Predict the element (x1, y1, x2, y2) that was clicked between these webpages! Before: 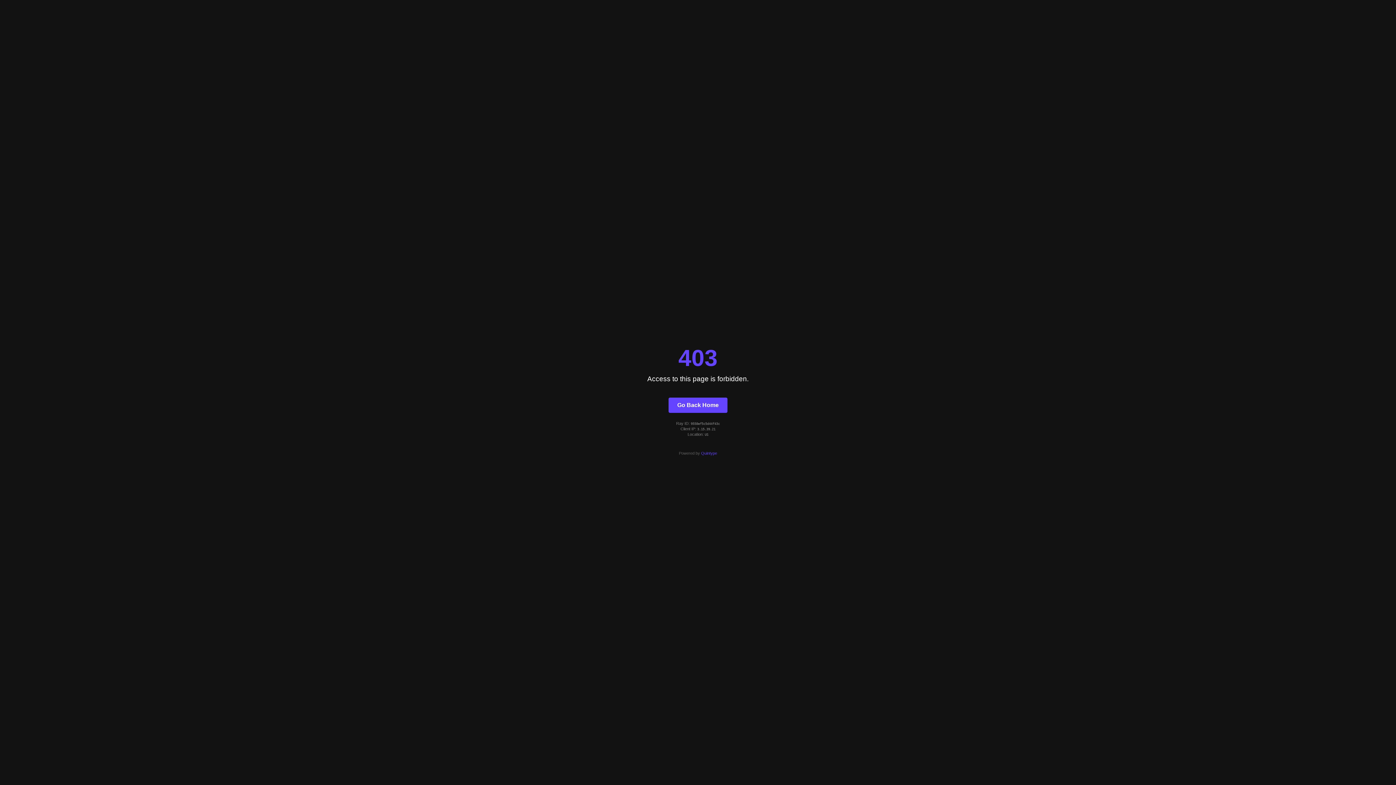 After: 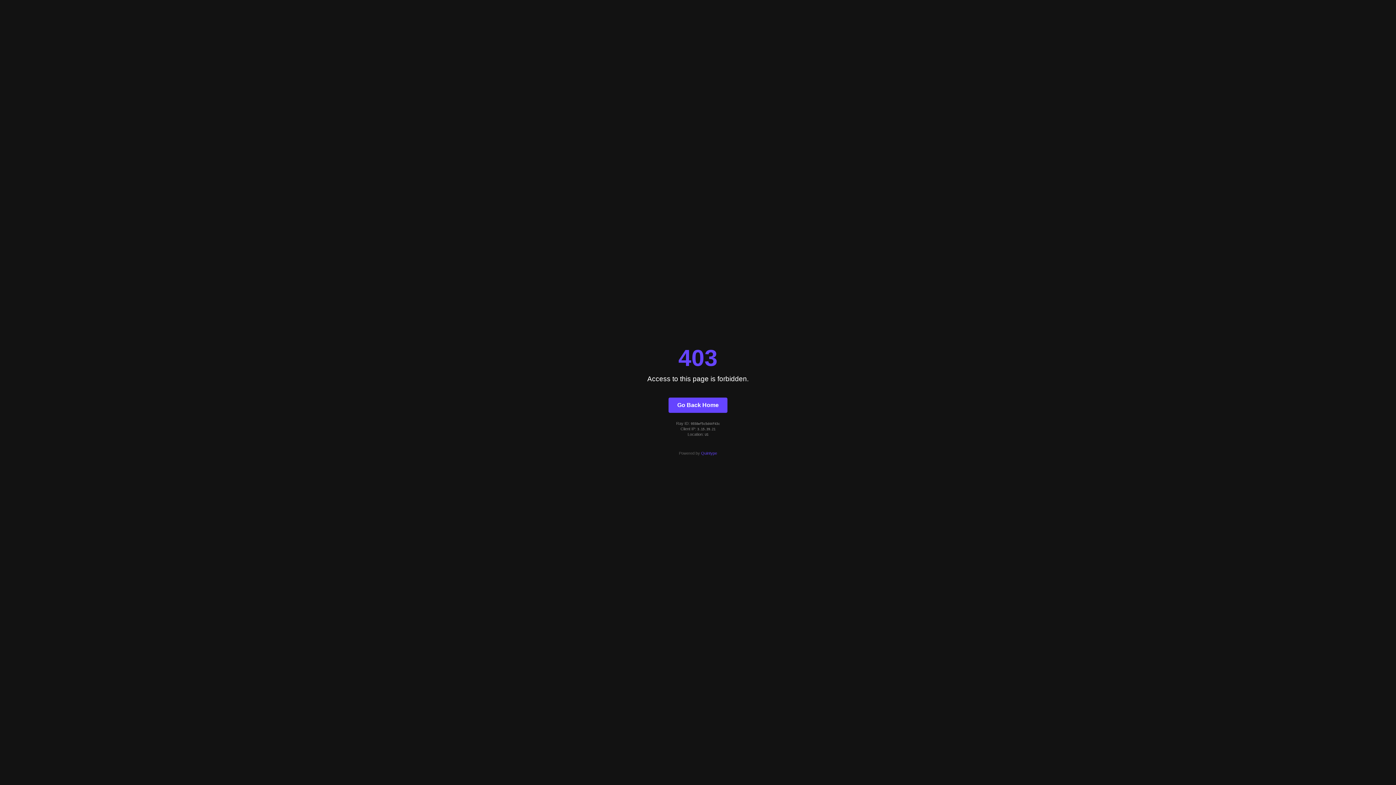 Action: label: Quintype bbox: (701, 451, 717, 455)